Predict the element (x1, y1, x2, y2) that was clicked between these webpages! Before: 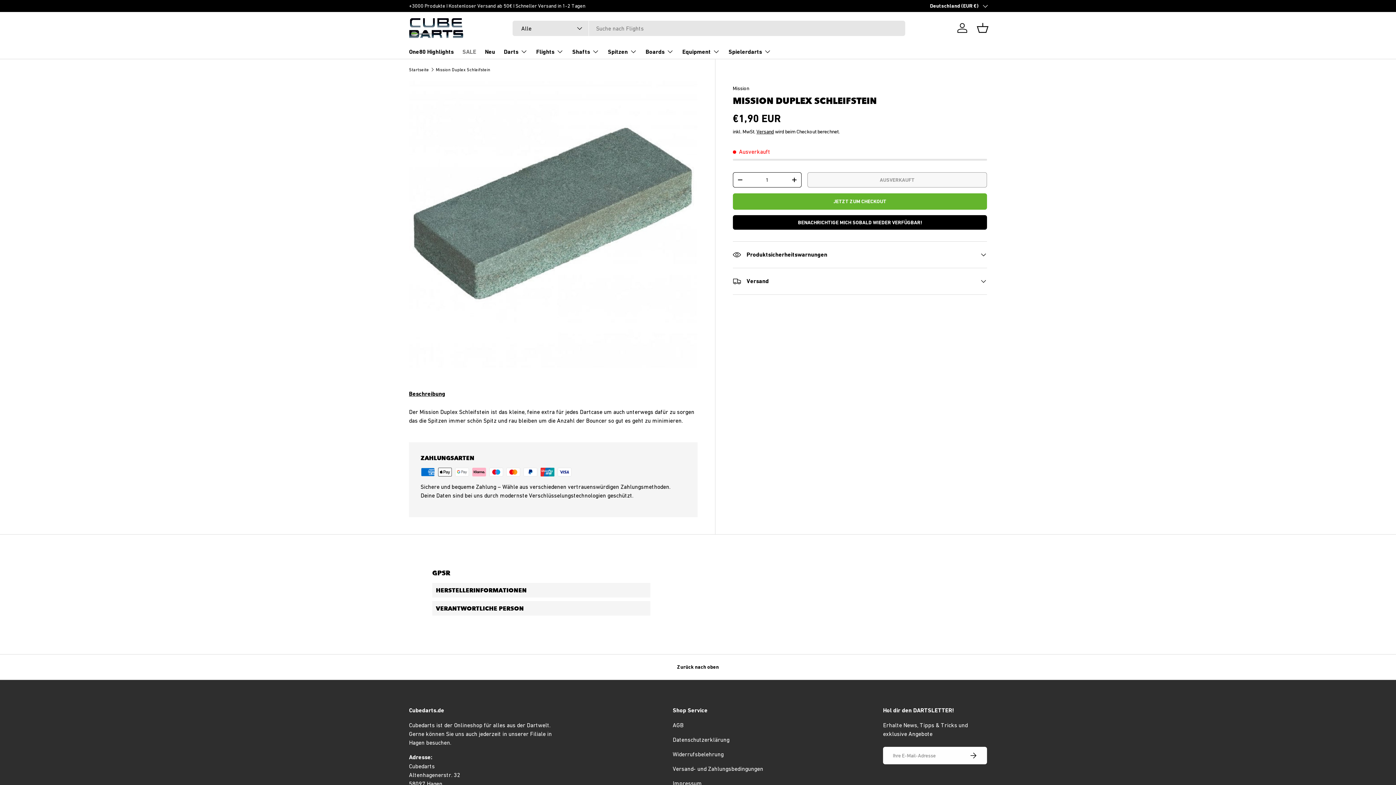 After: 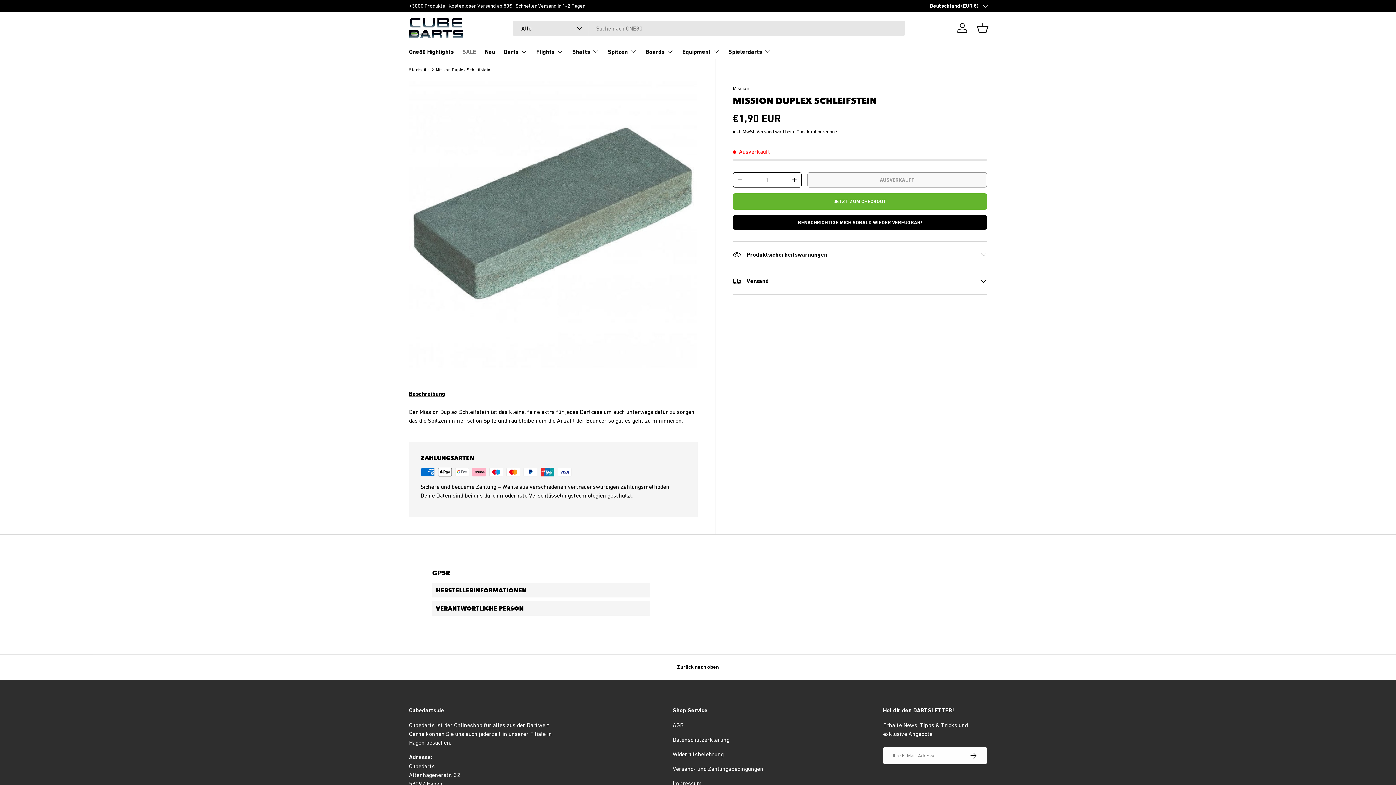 Action: bbox: (0, 654, 1396, 680) label: Zurück nach oben